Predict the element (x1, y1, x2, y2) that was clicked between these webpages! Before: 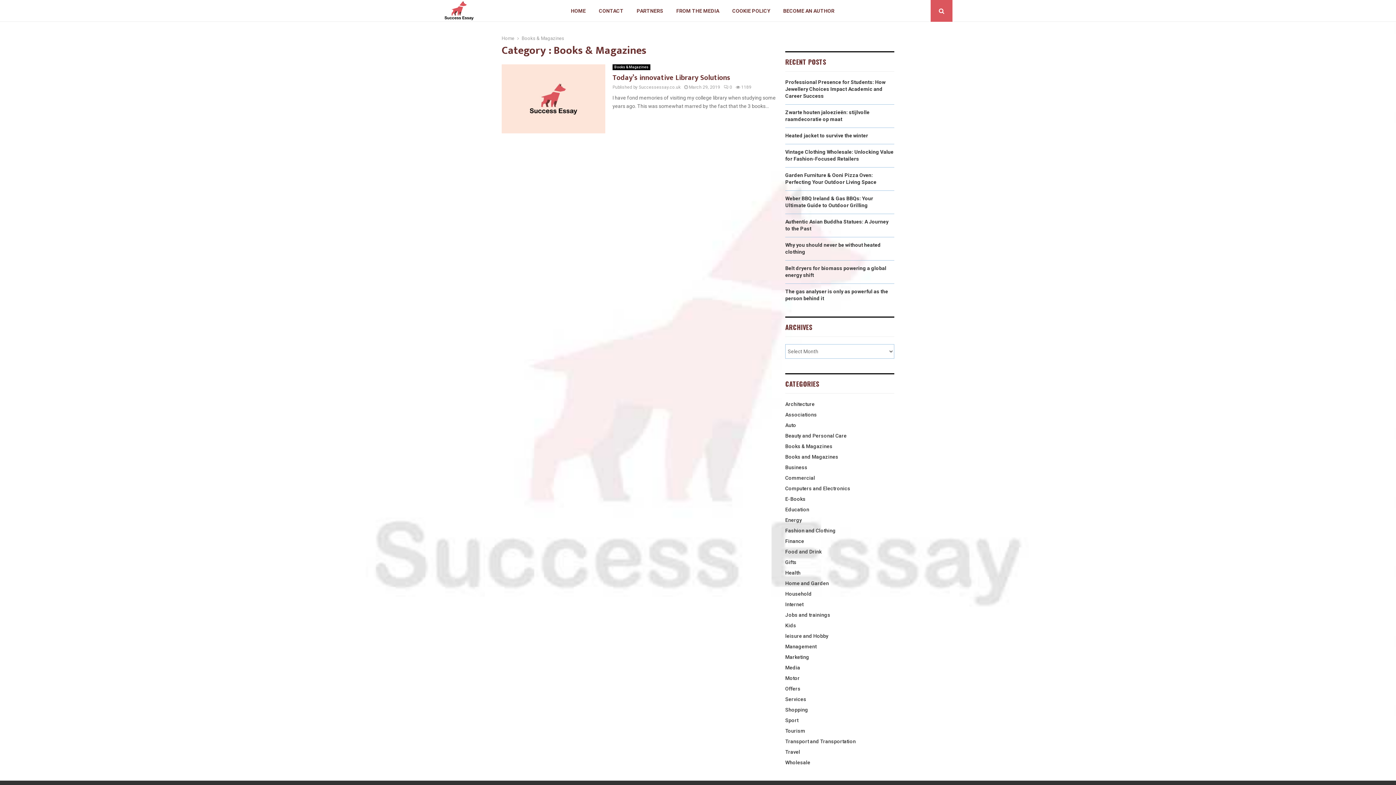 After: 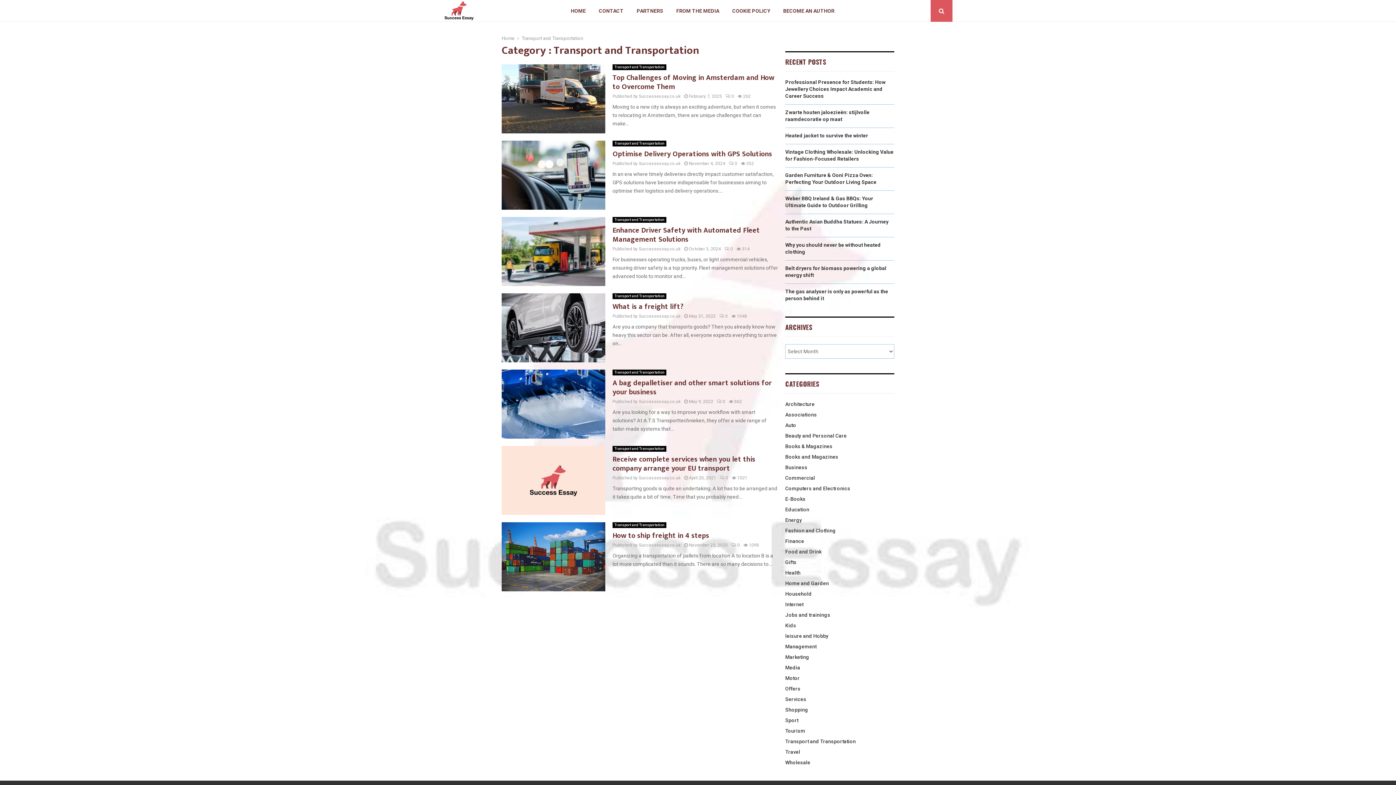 Action: bbox: (785, 738, 856, 744) label: Transport and Transportation